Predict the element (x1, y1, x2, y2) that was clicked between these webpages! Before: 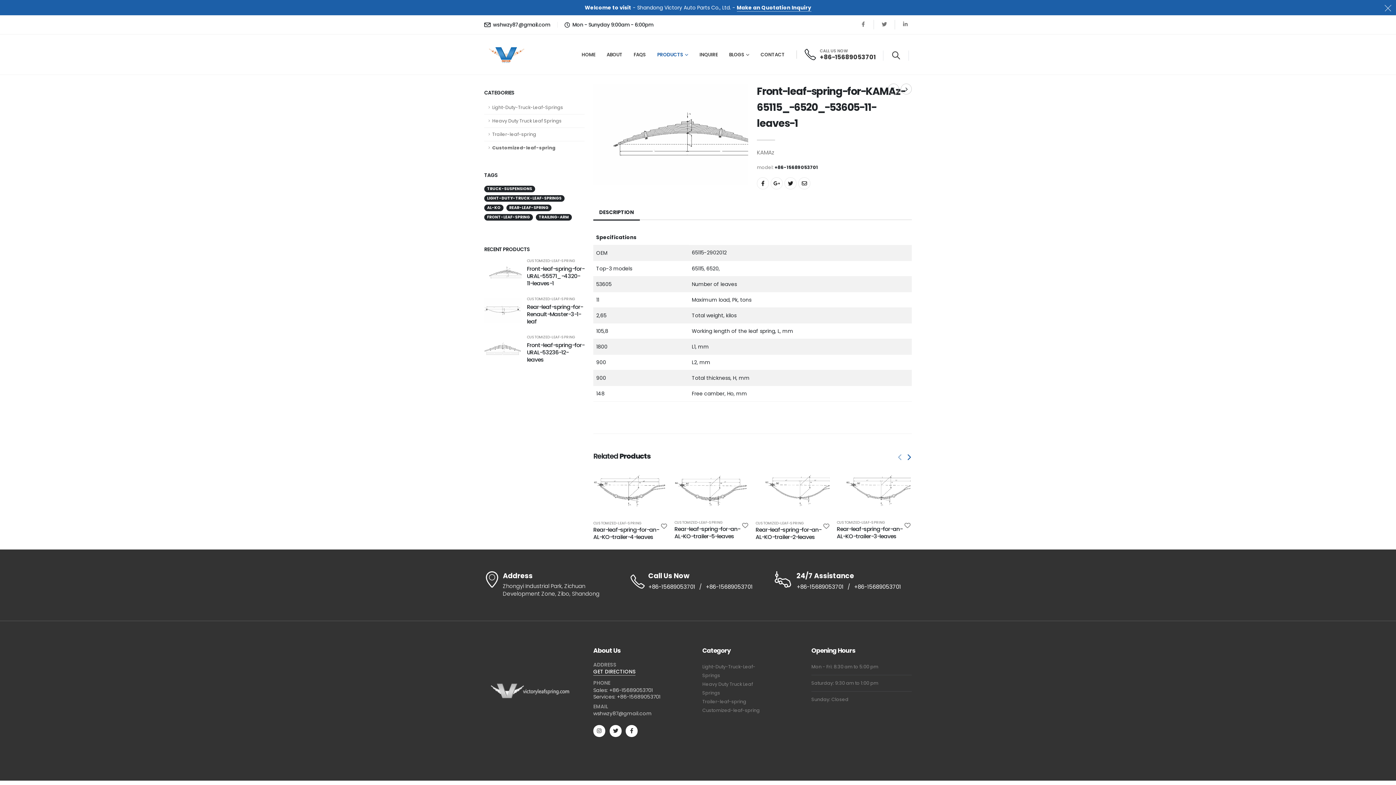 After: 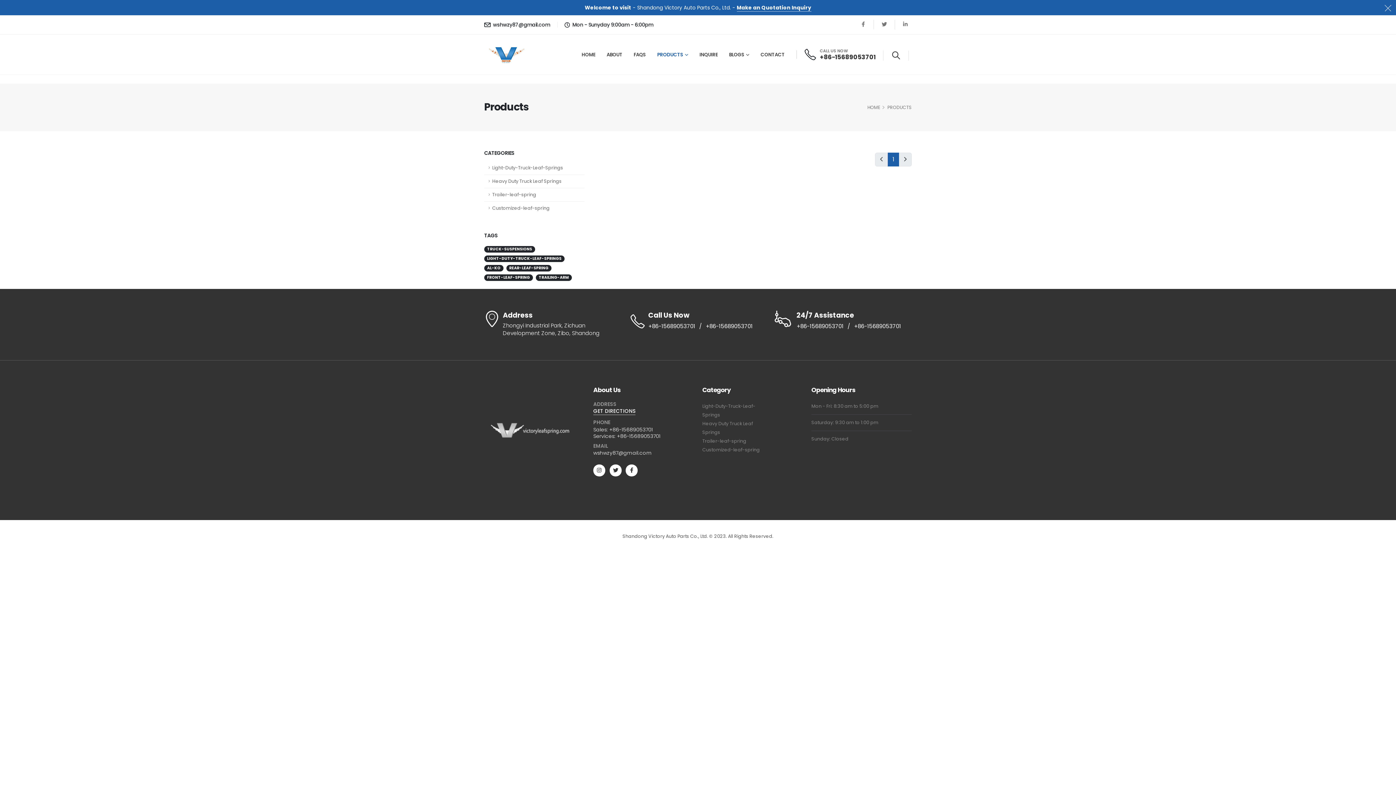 Action: bbox: (506, 203, 553, 210) label: REAR-LEAF-SPRING